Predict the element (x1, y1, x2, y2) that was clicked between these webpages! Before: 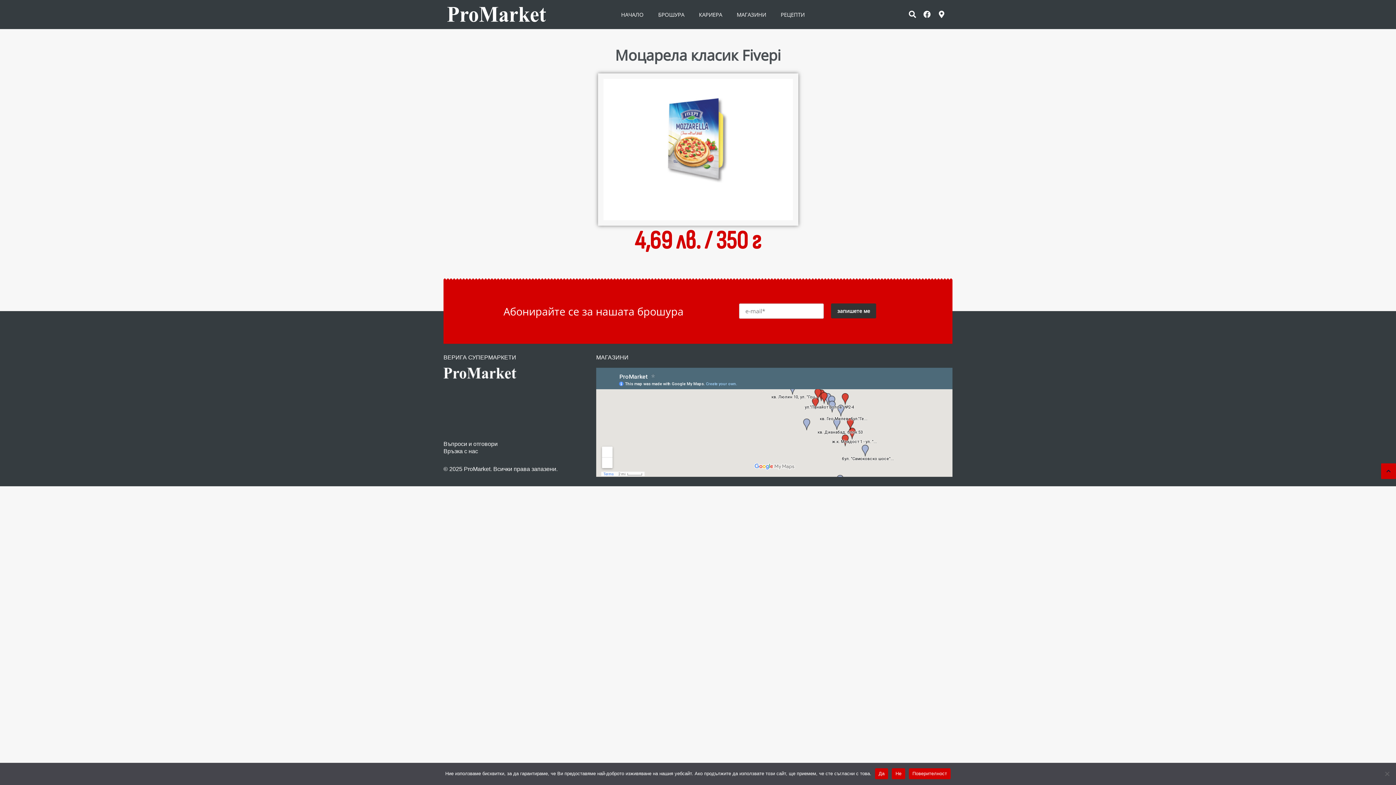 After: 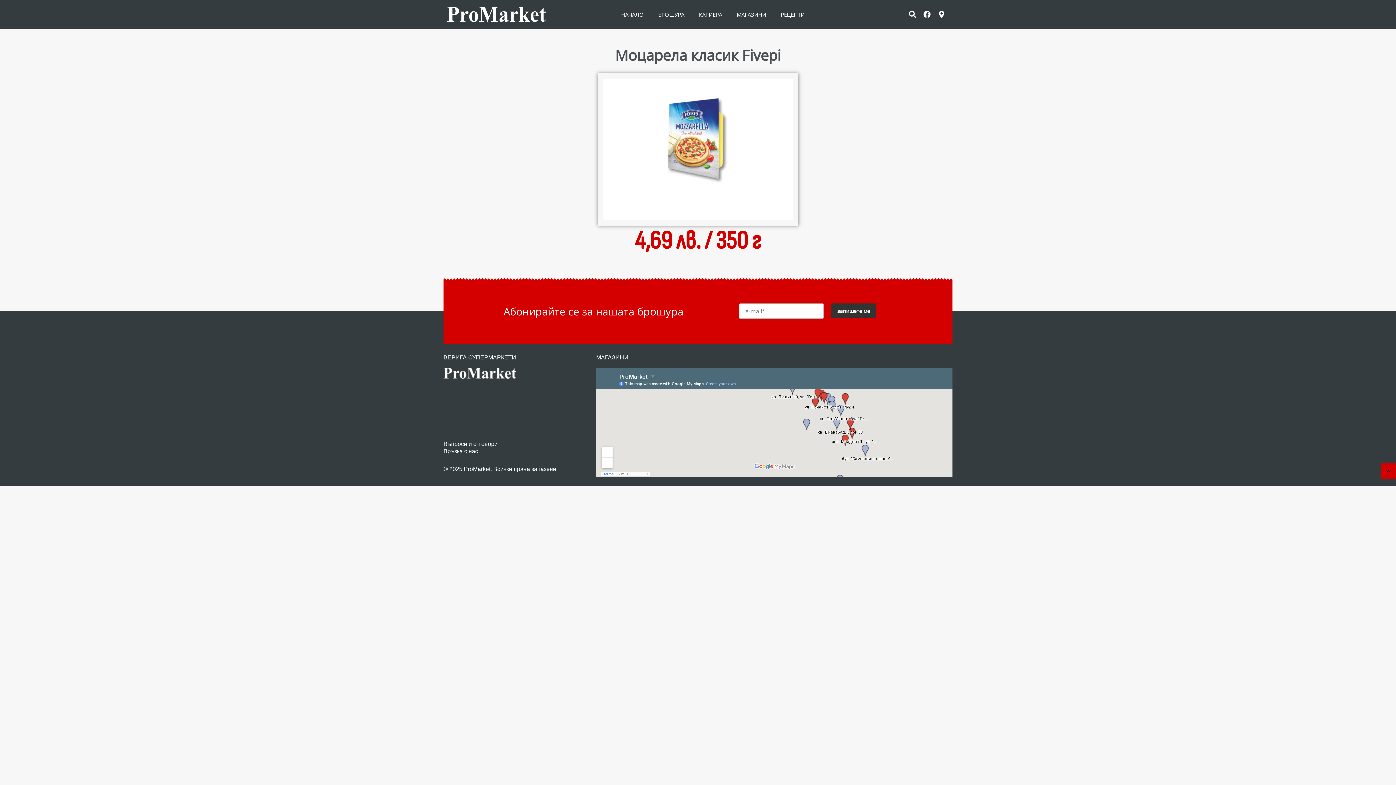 Action: bbox: (892, 768, 905, 779) label: Не